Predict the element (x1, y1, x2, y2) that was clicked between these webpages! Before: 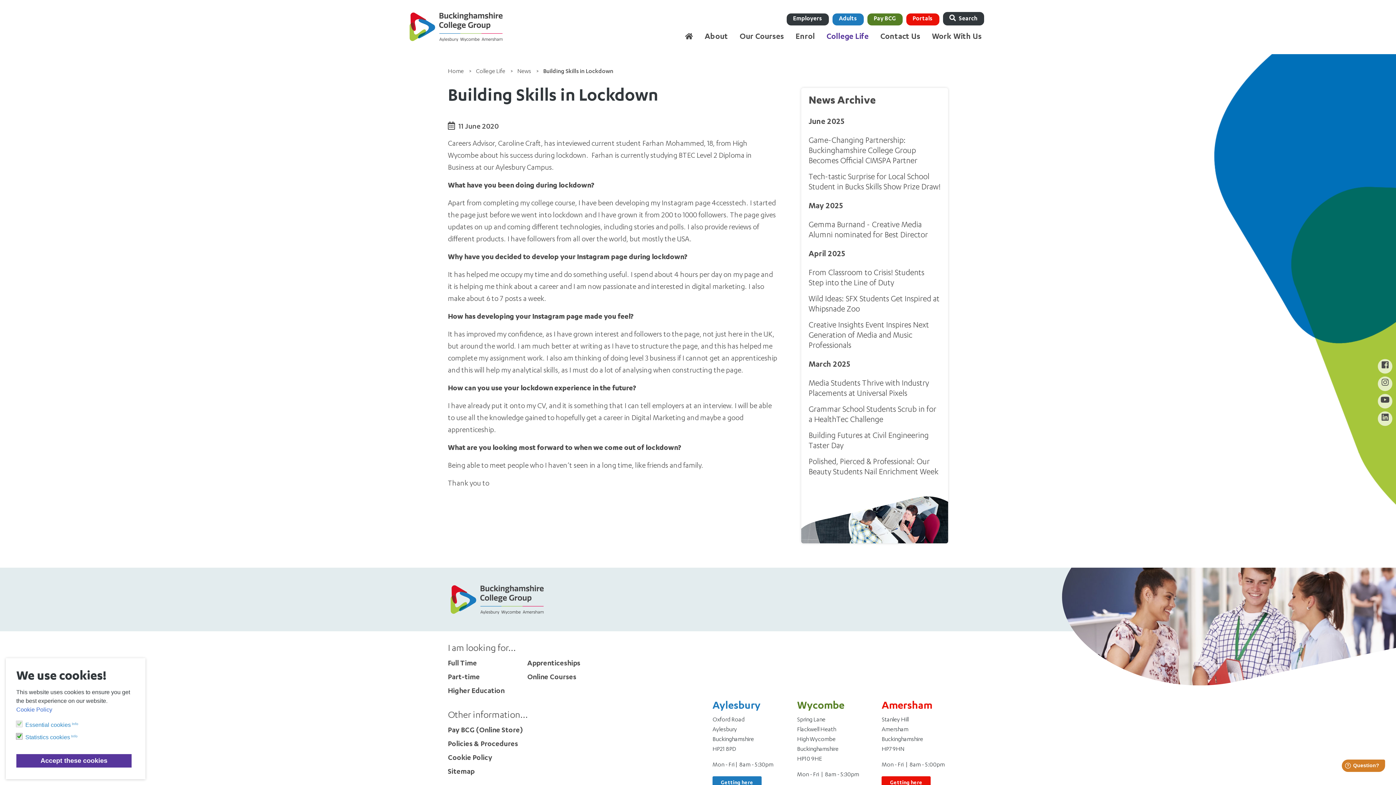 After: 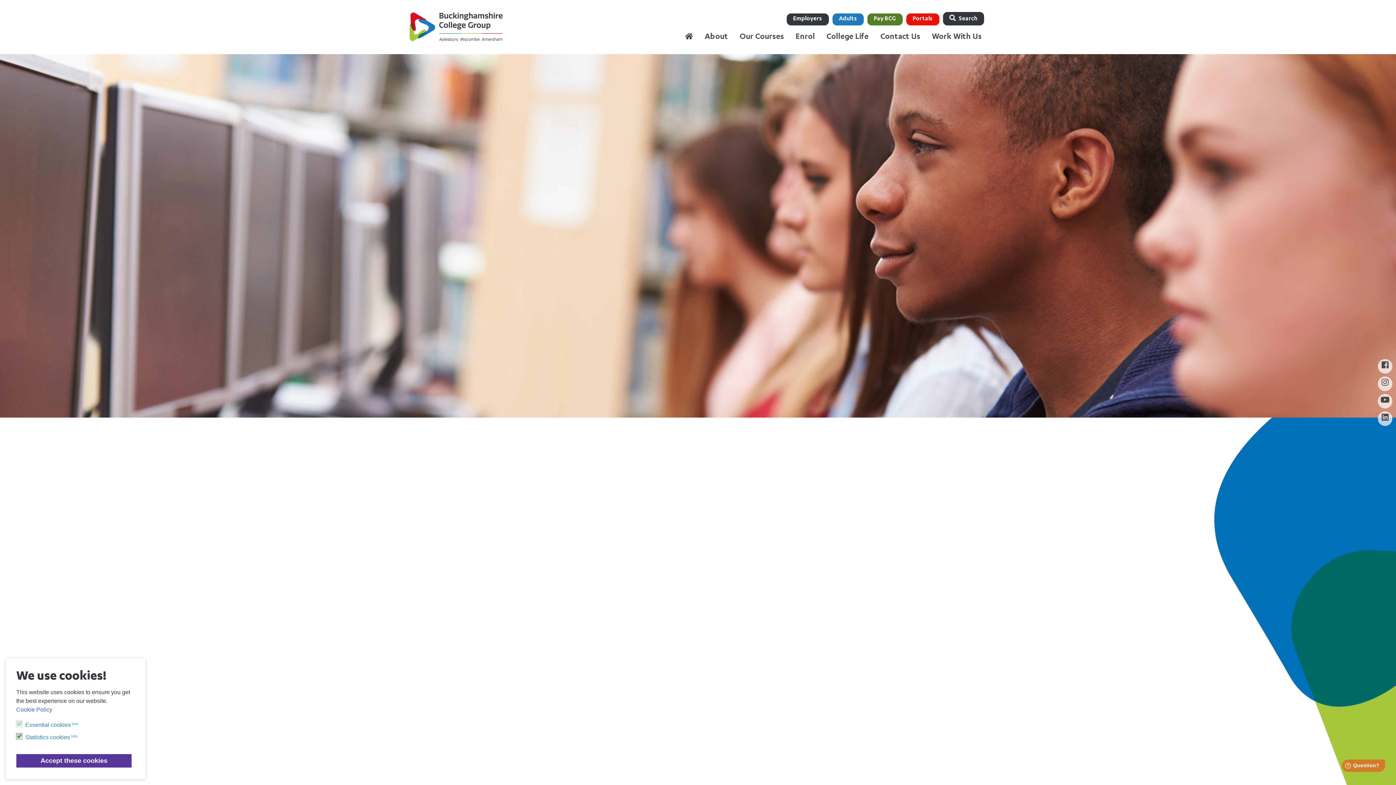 Action: label: Full Time bbox: (448, 657, 477, 671)